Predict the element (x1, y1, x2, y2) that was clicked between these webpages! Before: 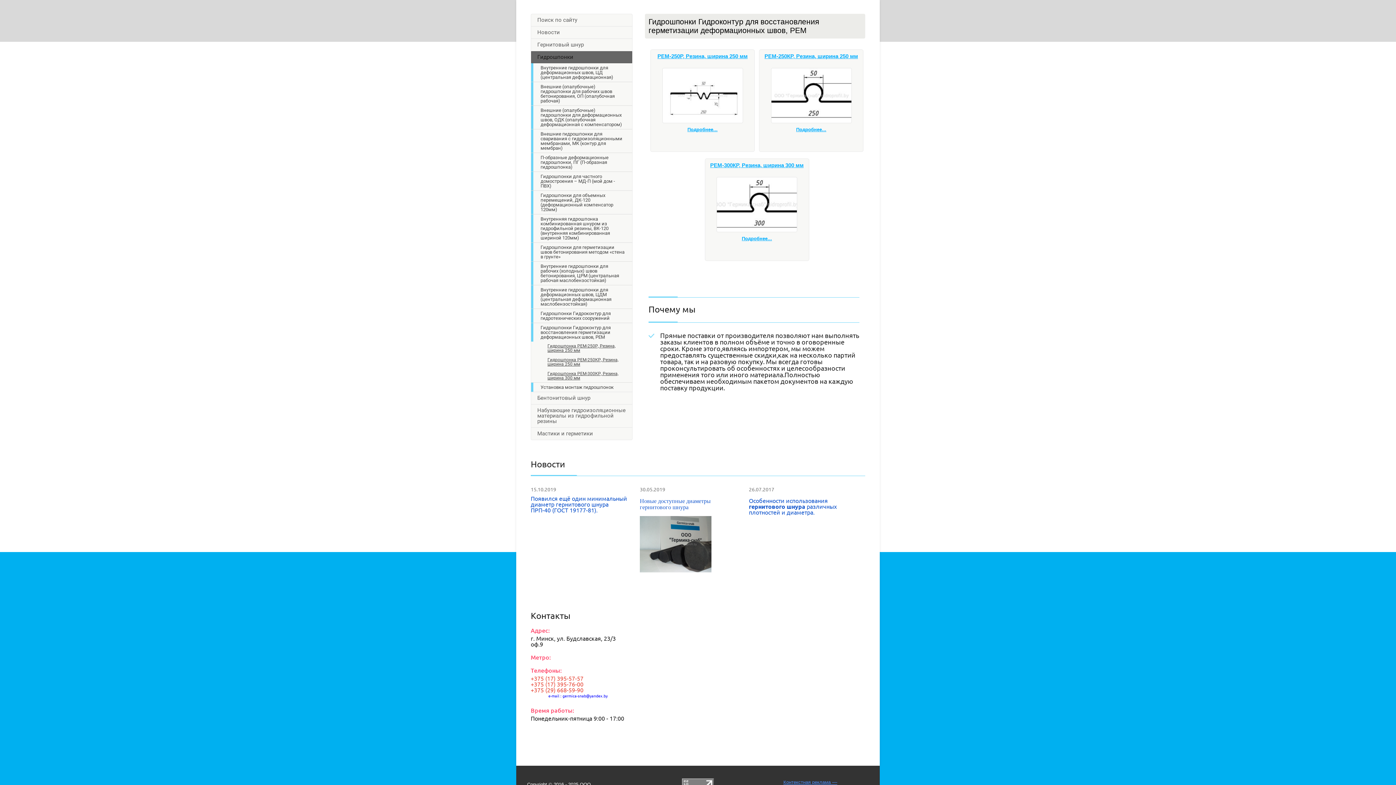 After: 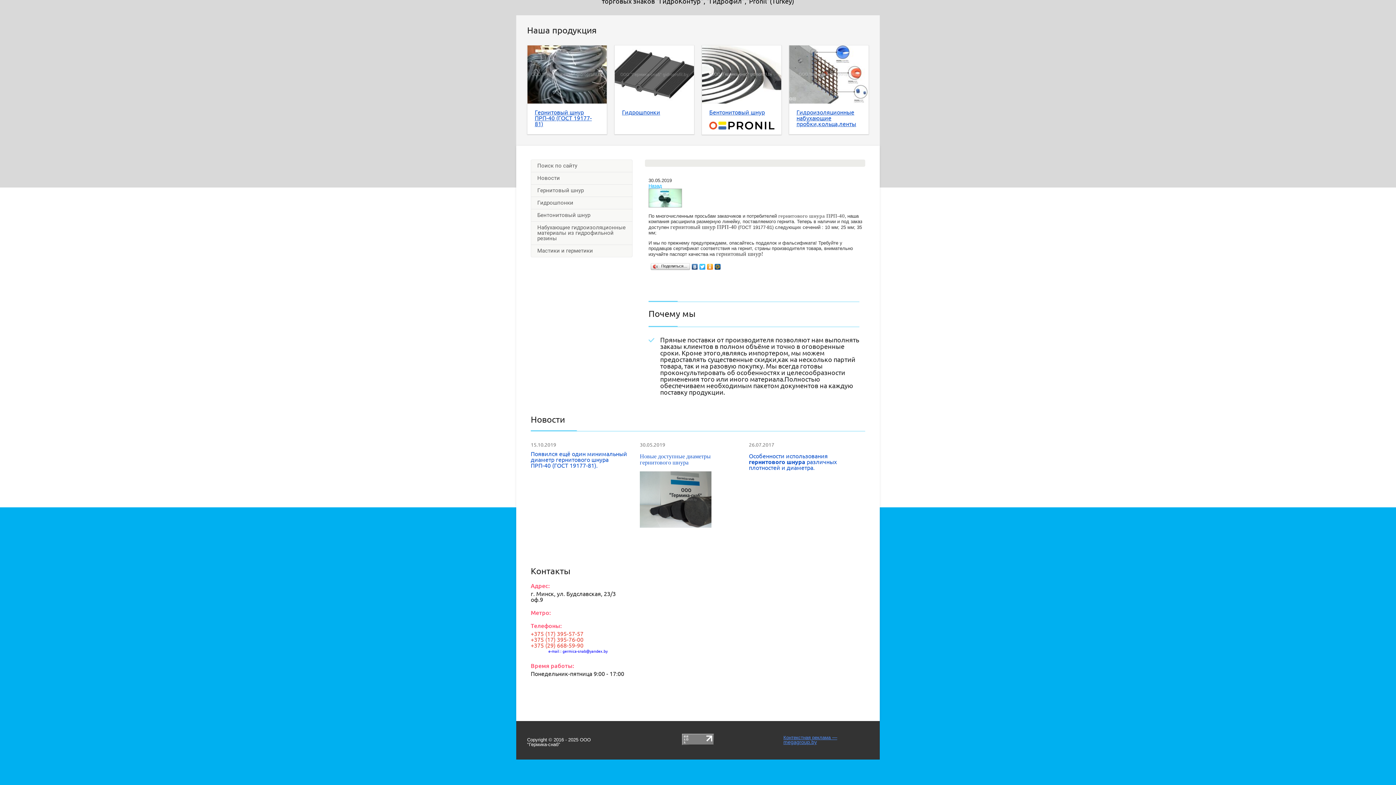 Action: label: 30.05.2019

Новые доступные диаметры гернитового шнура bbox: (640, 487, 749, 579)